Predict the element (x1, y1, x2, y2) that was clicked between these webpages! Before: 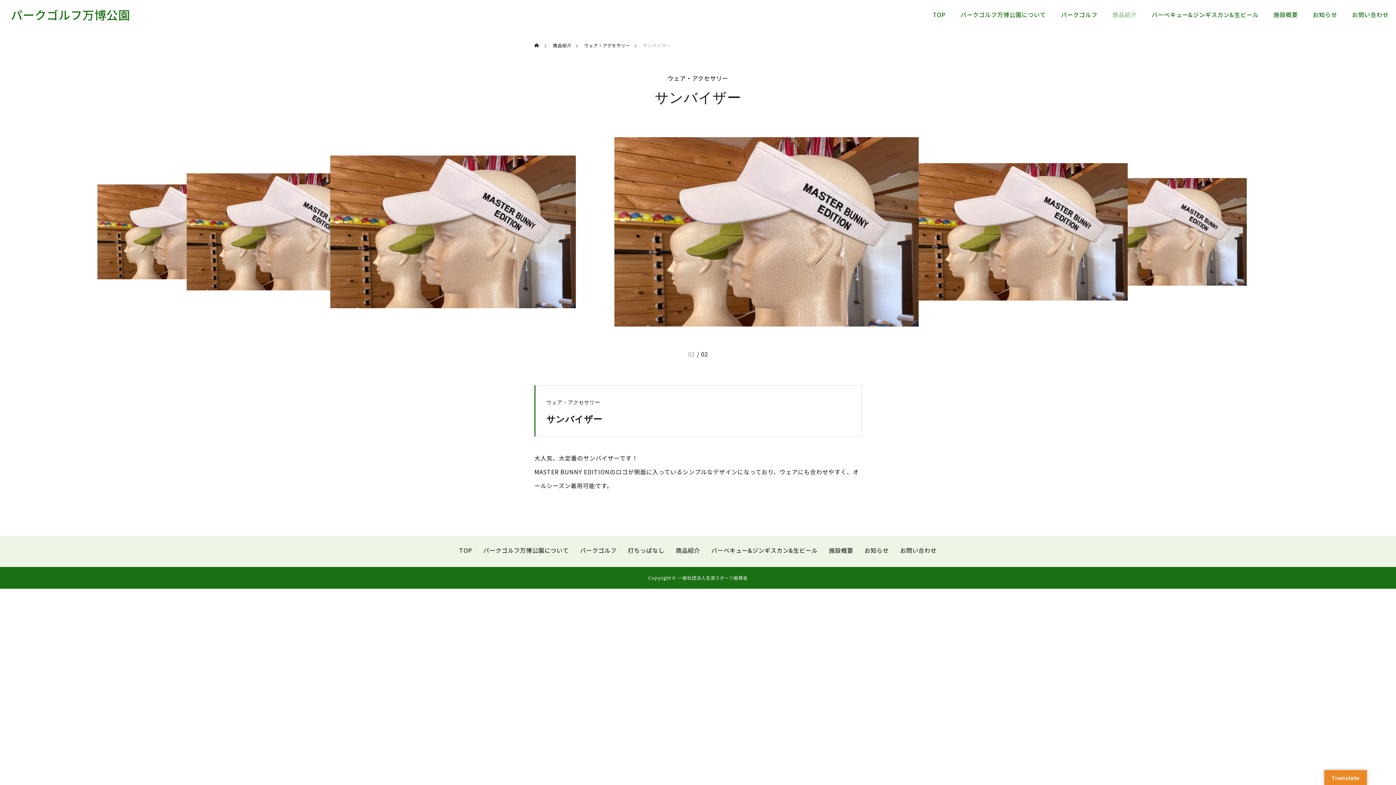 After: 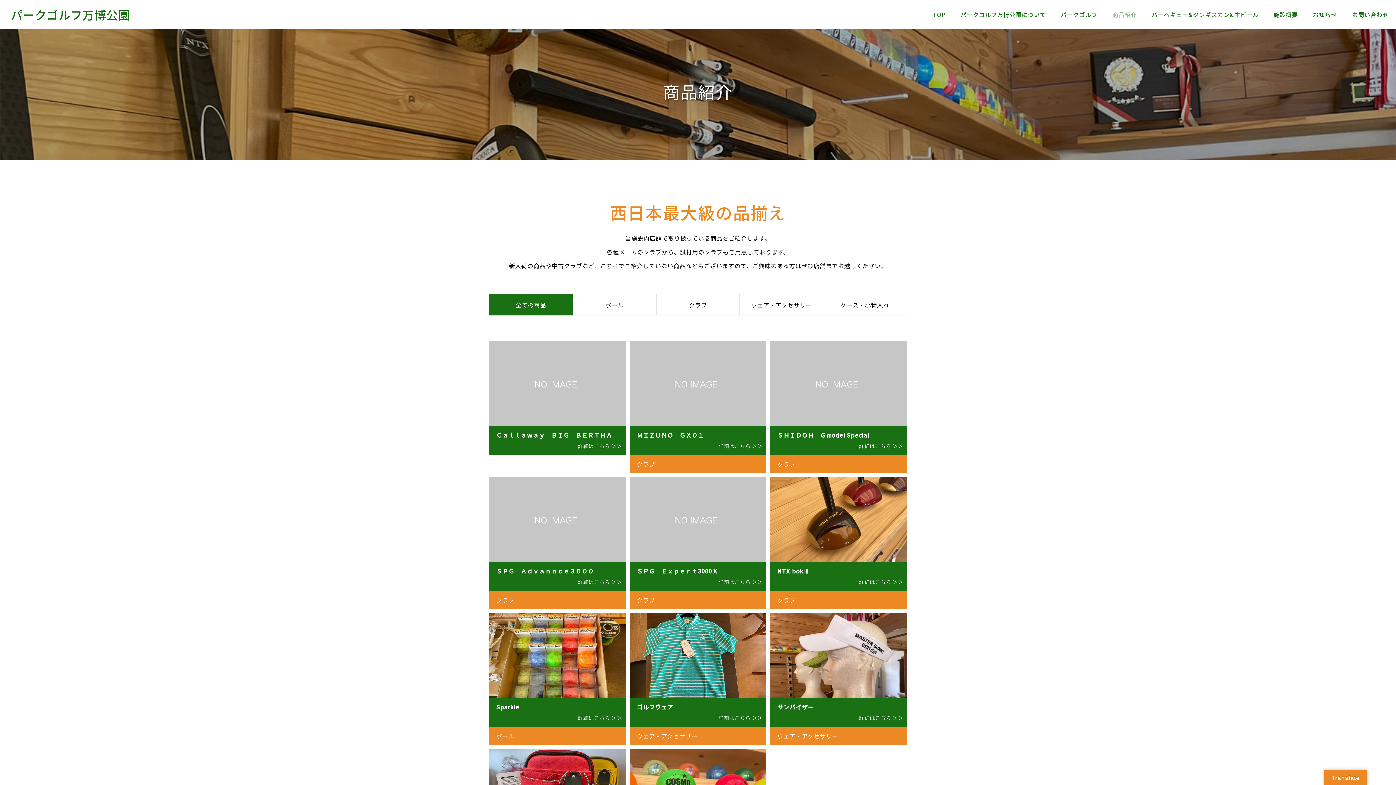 Action: label: 商品紹介 bbox: (675, 544, 700, 556)